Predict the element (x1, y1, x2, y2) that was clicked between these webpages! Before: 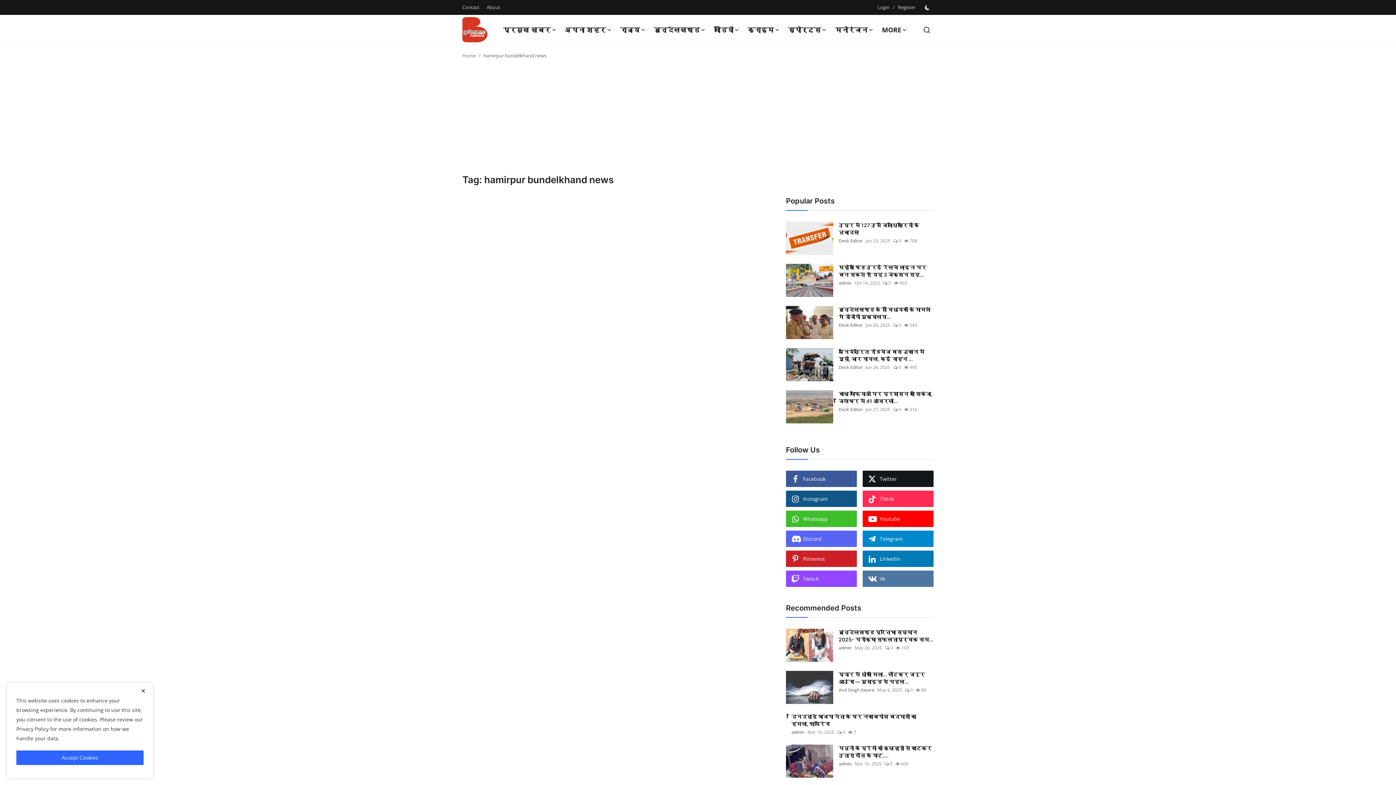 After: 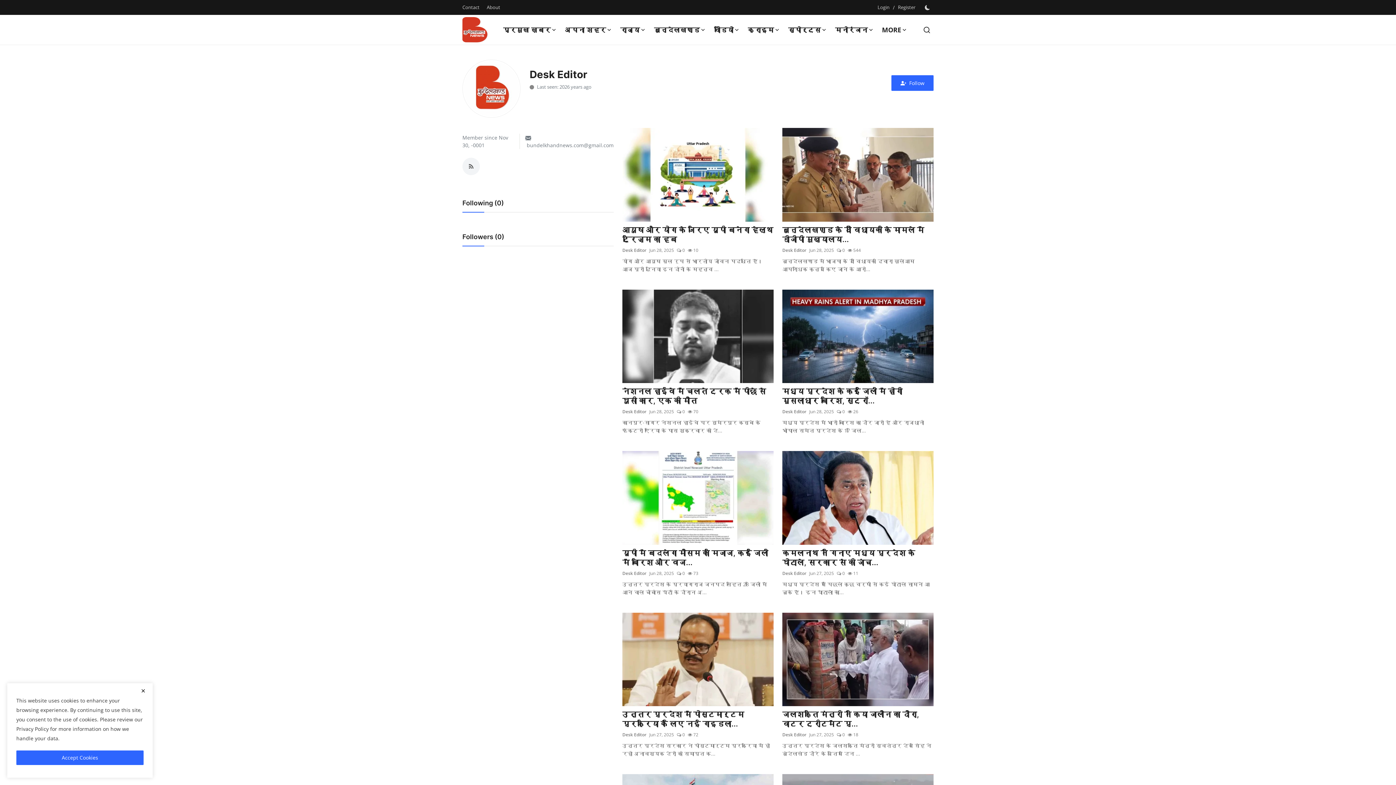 Action: bbox: (838, 322, 862, 328) label: Desk Editor